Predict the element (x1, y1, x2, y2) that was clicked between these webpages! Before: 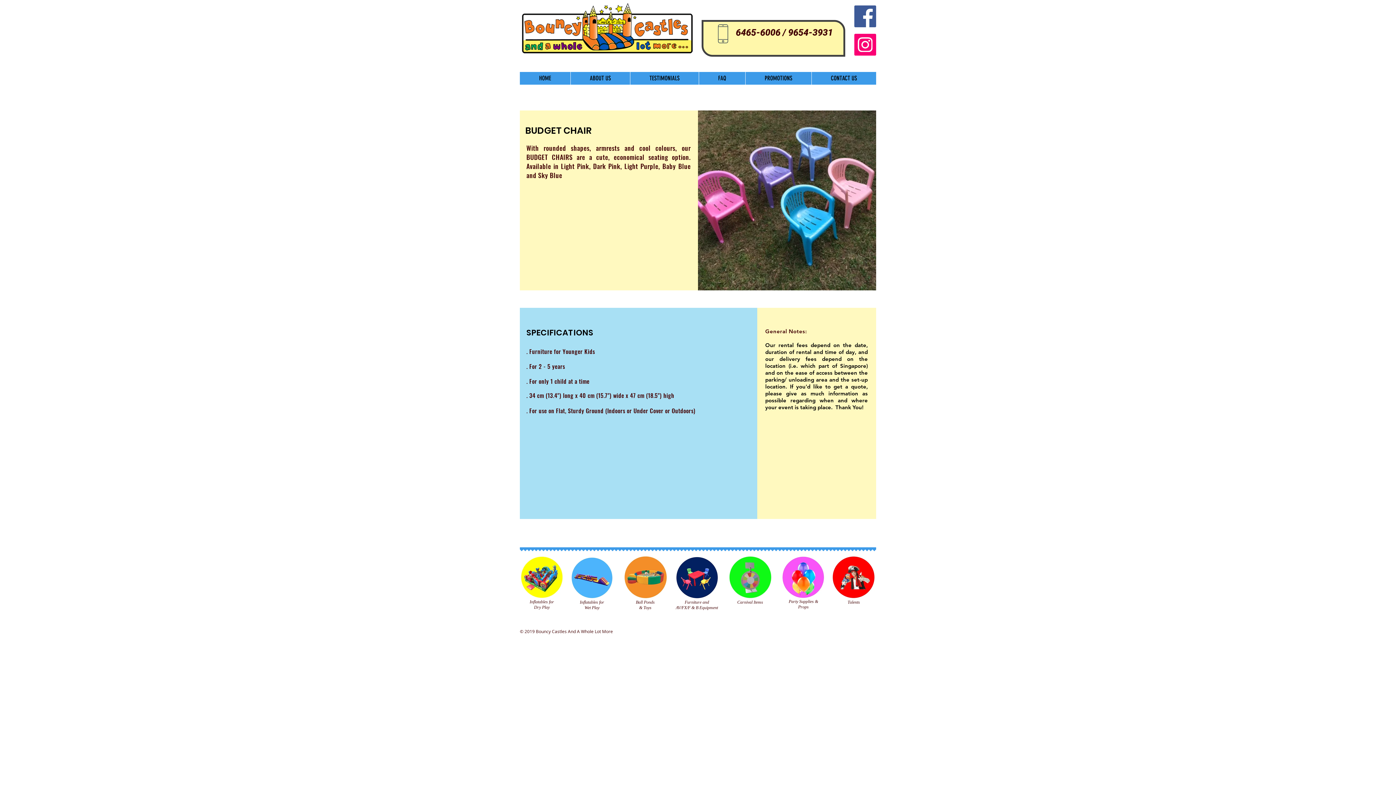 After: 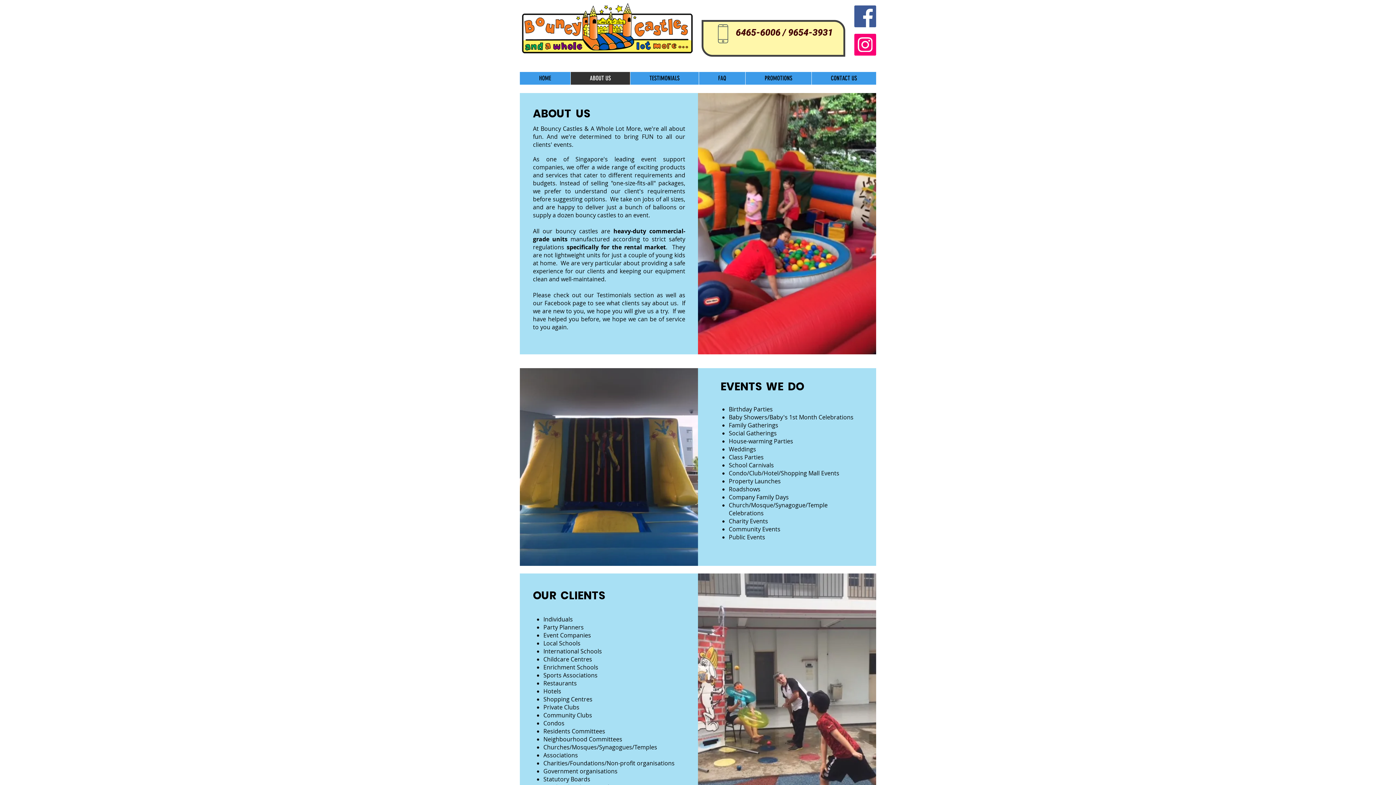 Action: label: ABOUT US bbox: (570, 72, 630, 84)